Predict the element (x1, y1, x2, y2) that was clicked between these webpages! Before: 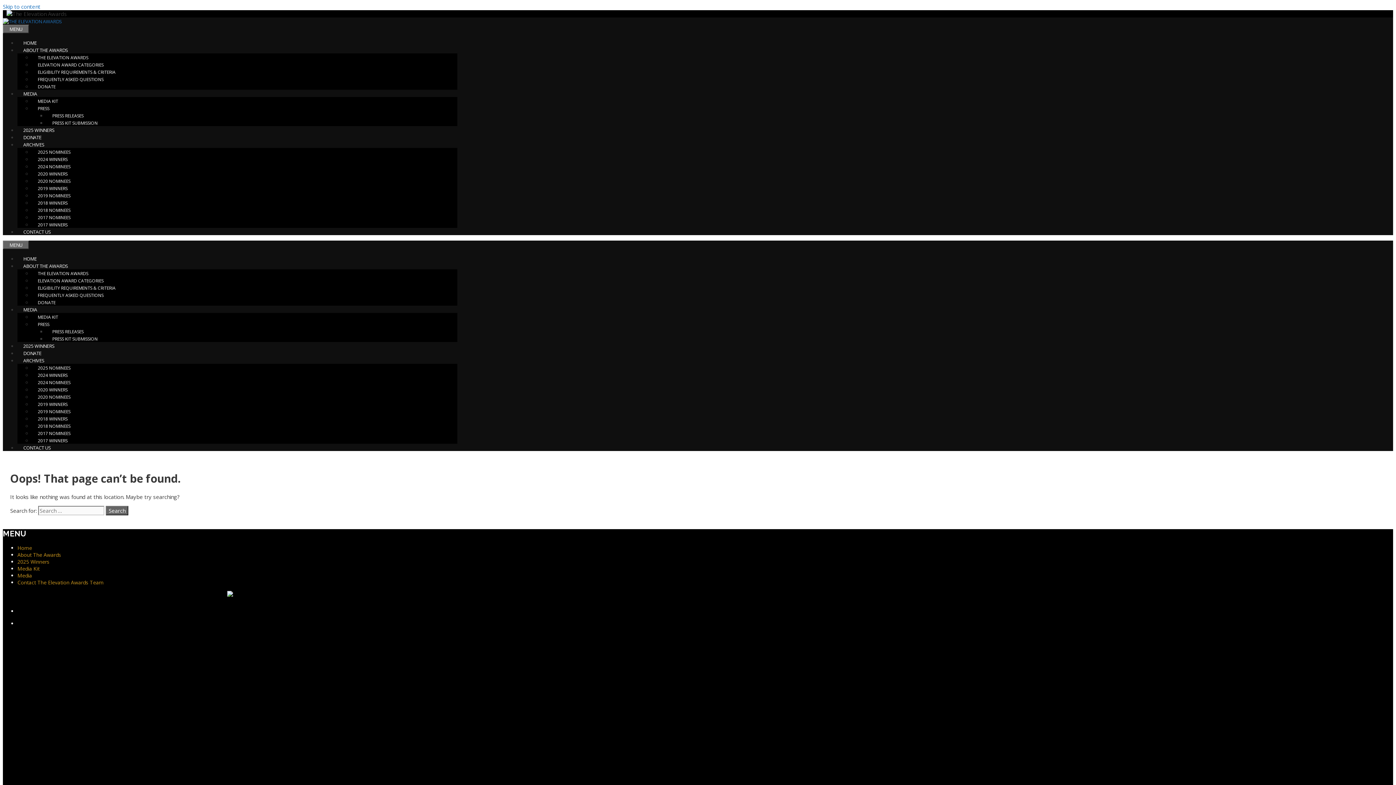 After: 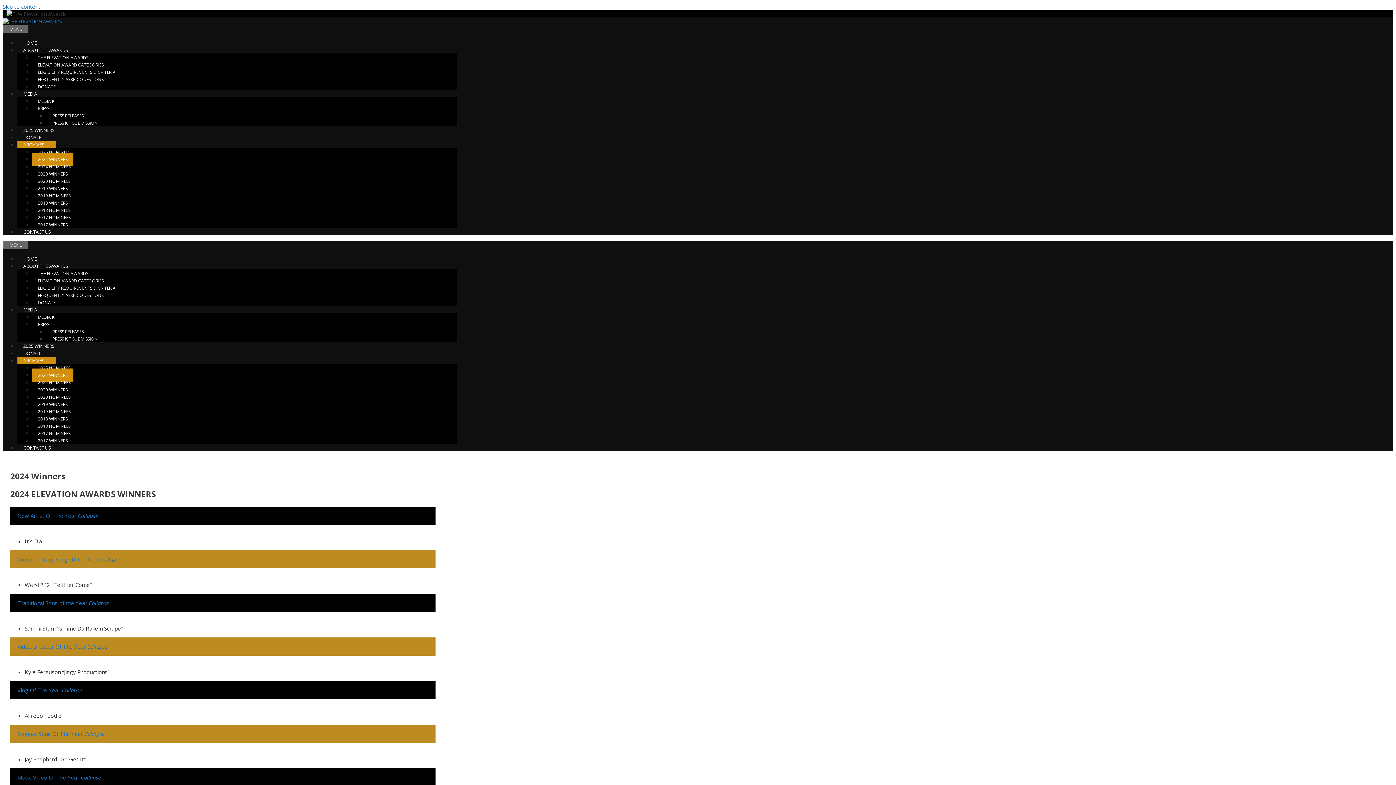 Action: bbox: (32, 368, 73, 382) label: 2024 WINNERS